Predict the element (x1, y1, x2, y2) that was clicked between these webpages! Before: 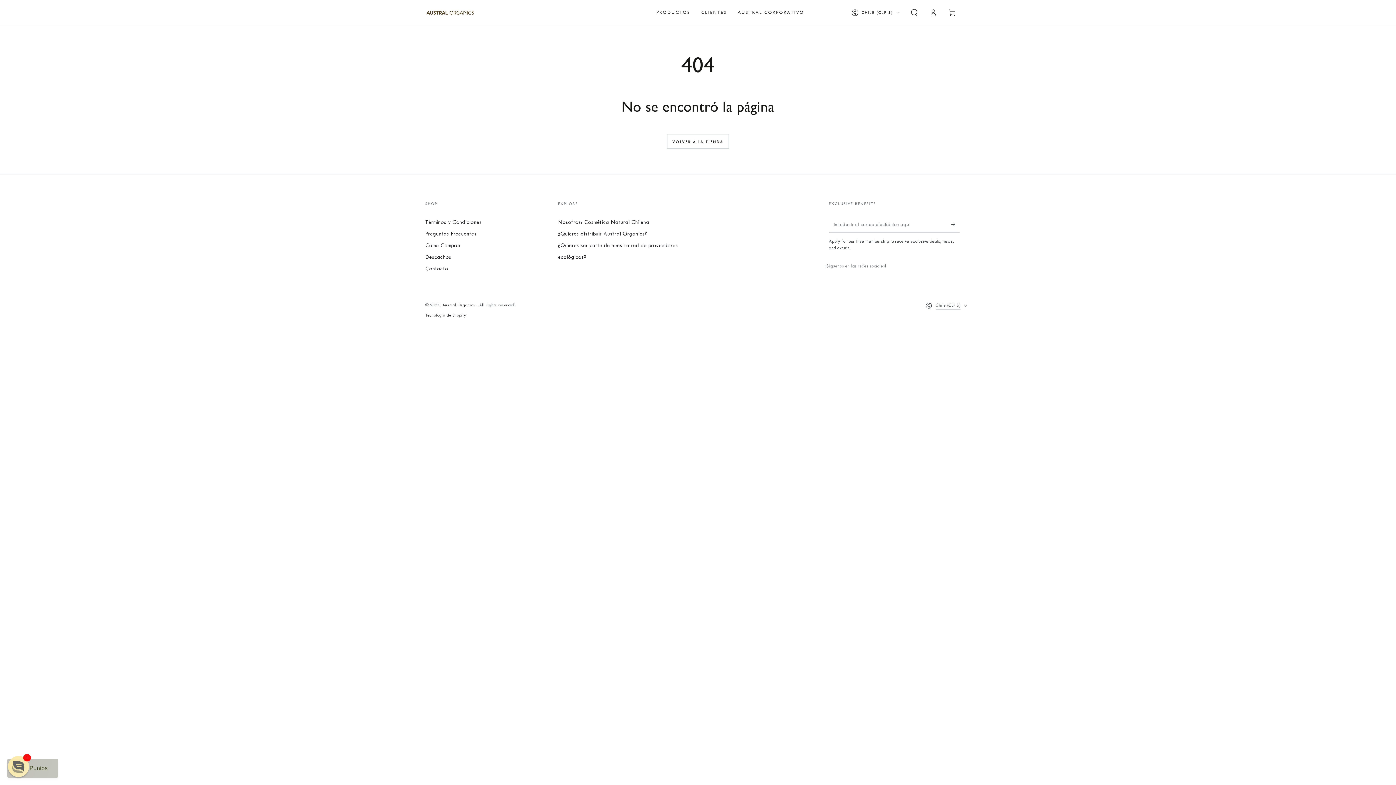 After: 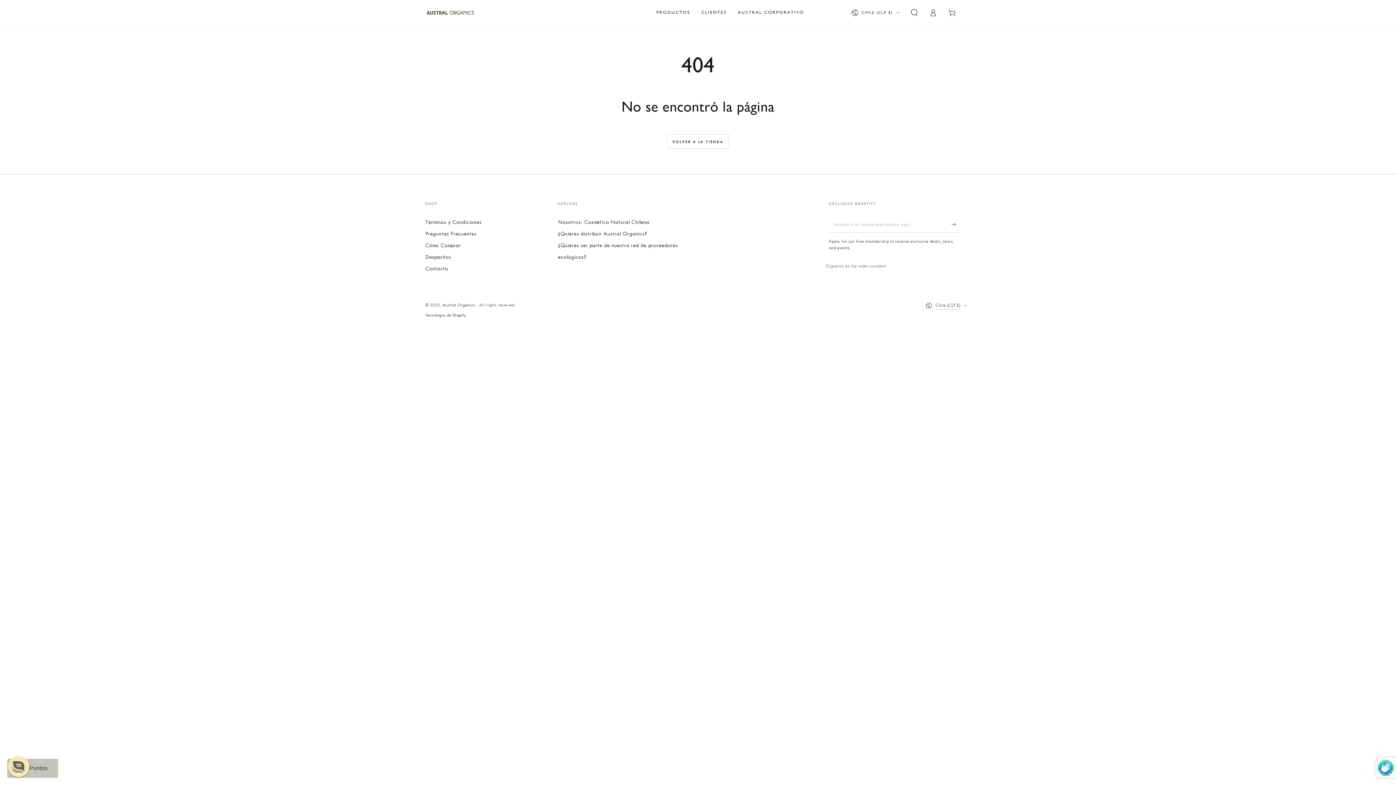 Action: bbox: (951, 216, 960, 232) label: Suscribirse